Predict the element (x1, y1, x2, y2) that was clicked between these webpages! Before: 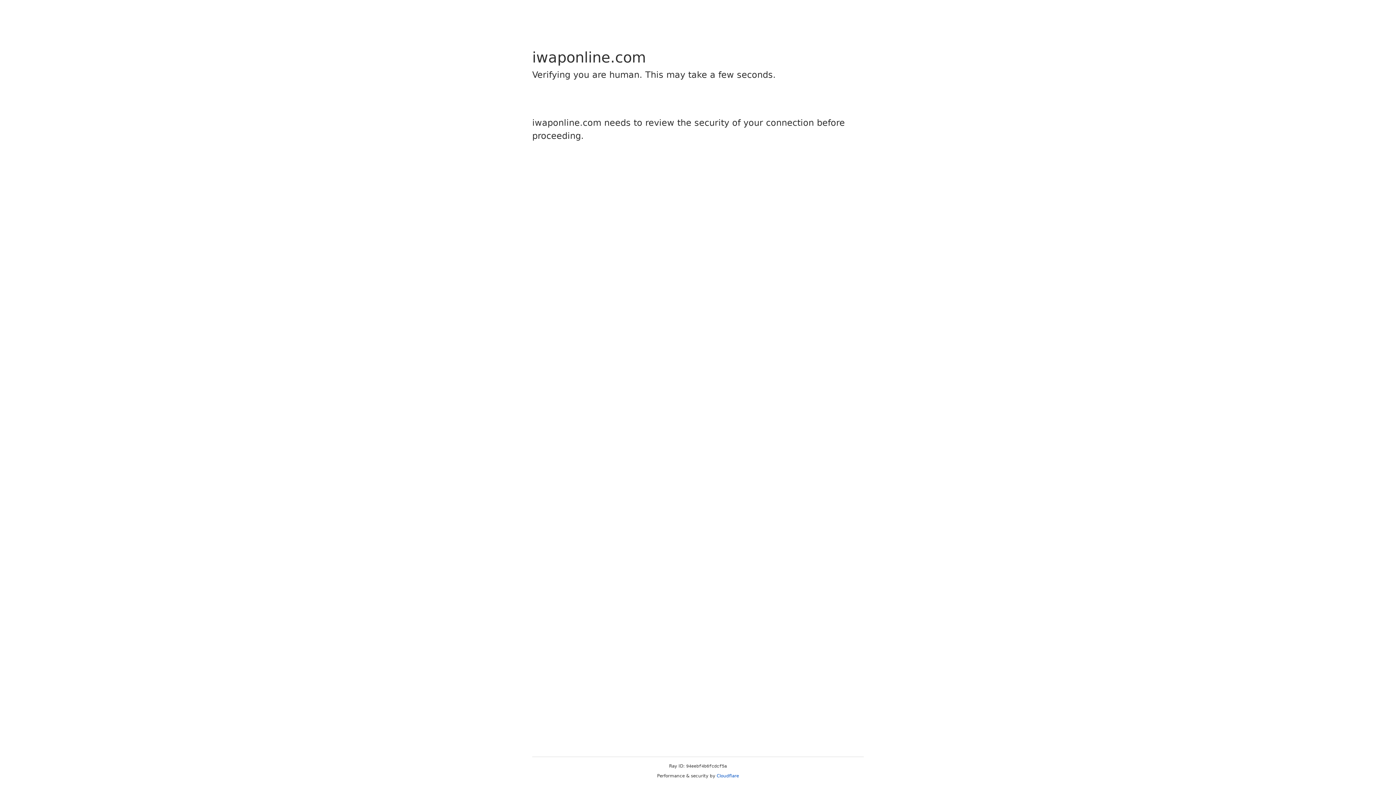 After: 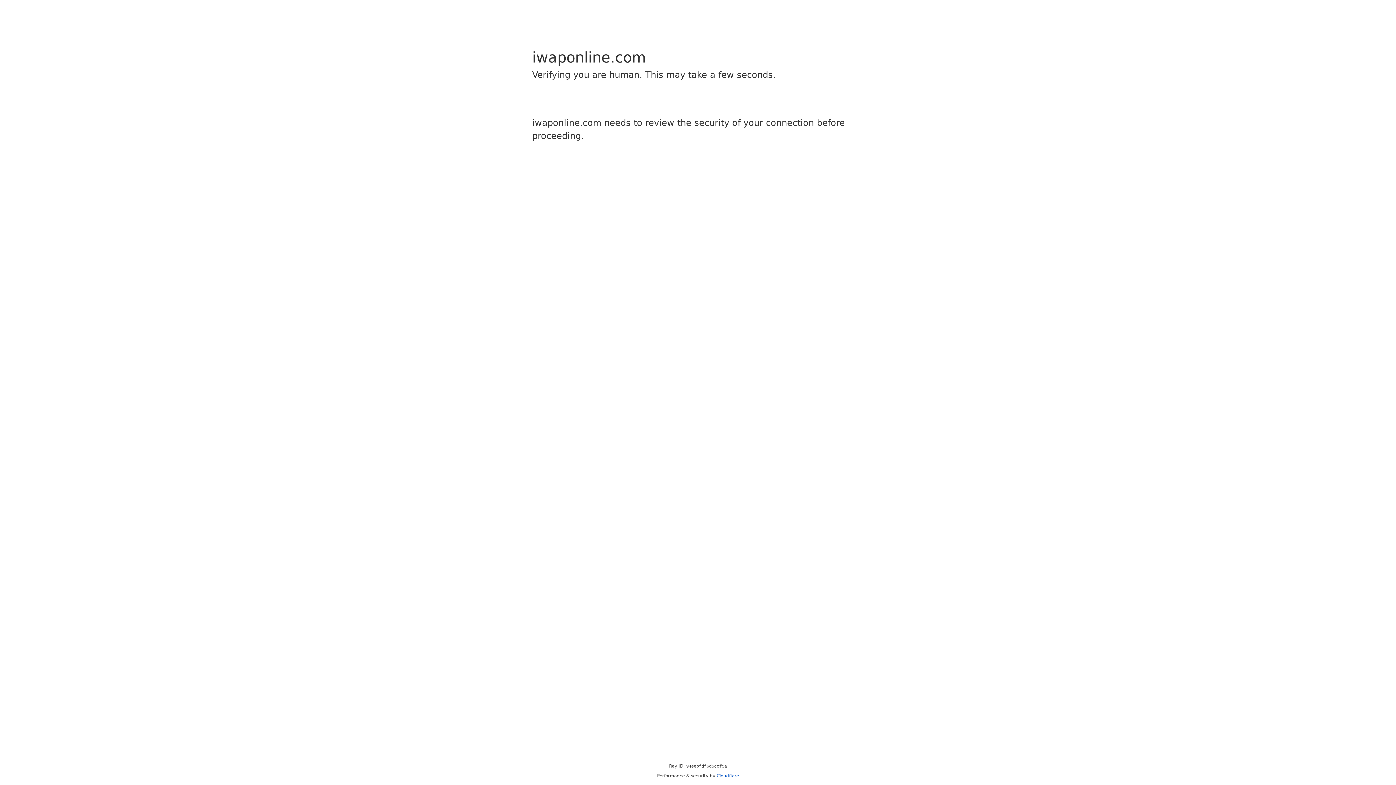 Action: label: Cloudflare bbox: (716, 773, 739, 778)